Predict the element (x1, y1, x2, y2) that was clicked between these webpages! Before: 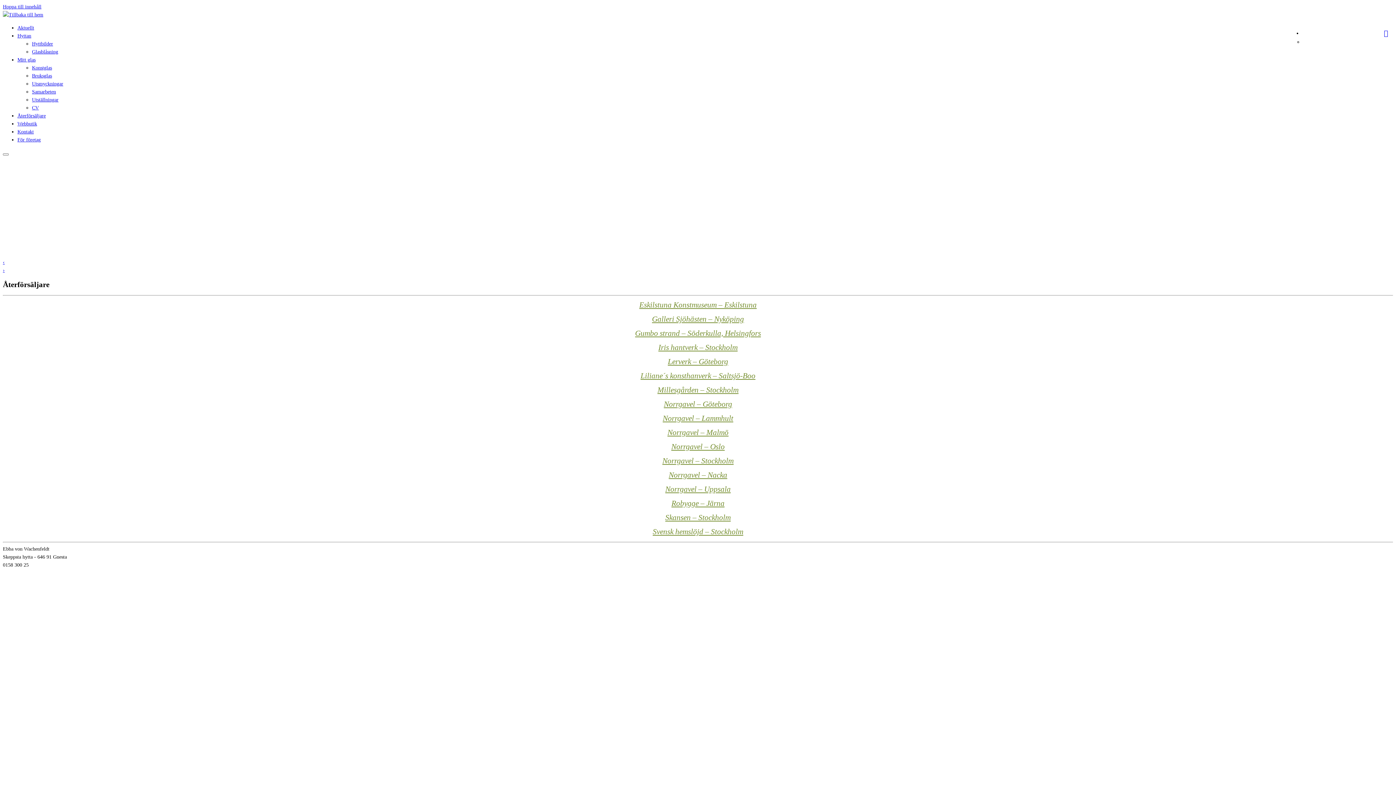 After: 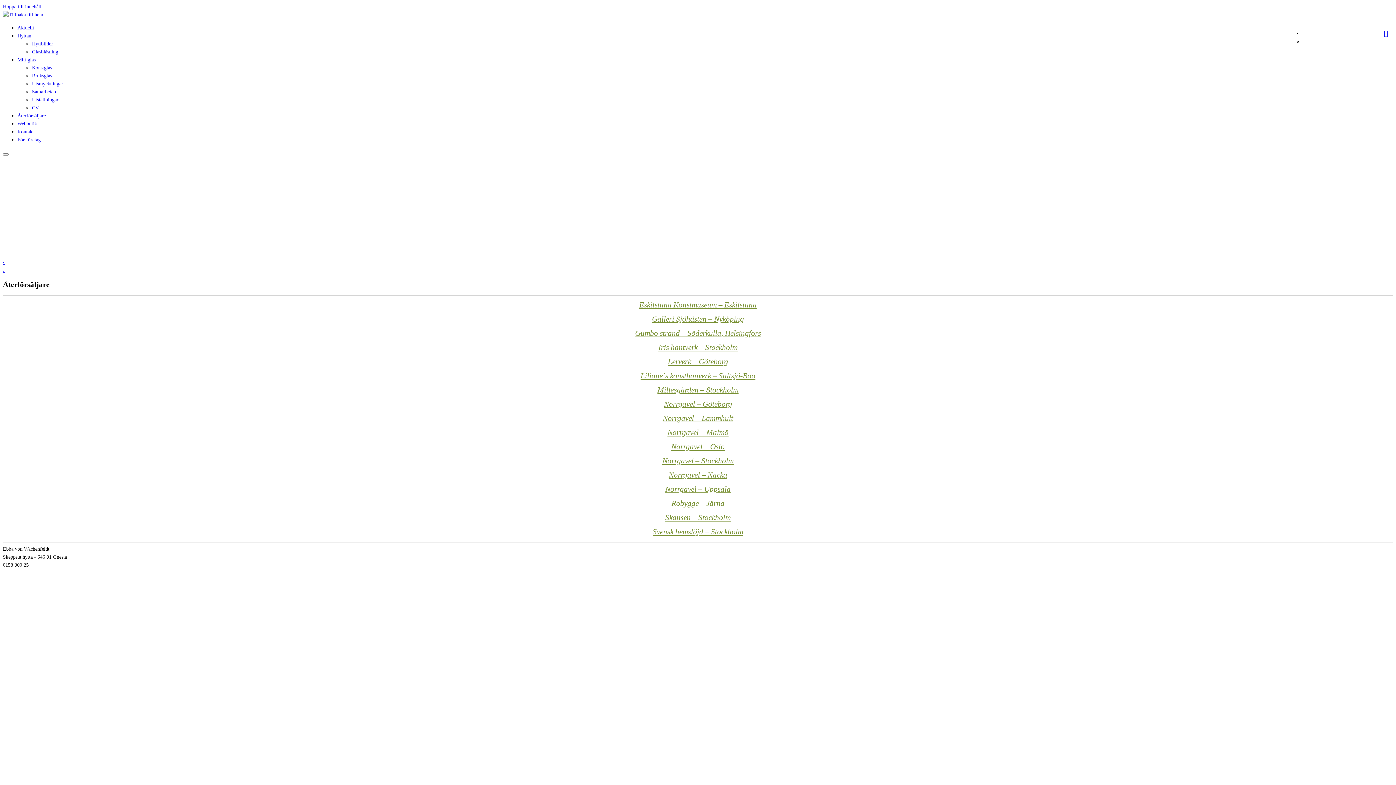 Action: label: ‹ bbox: (2, 259, 4, 265)